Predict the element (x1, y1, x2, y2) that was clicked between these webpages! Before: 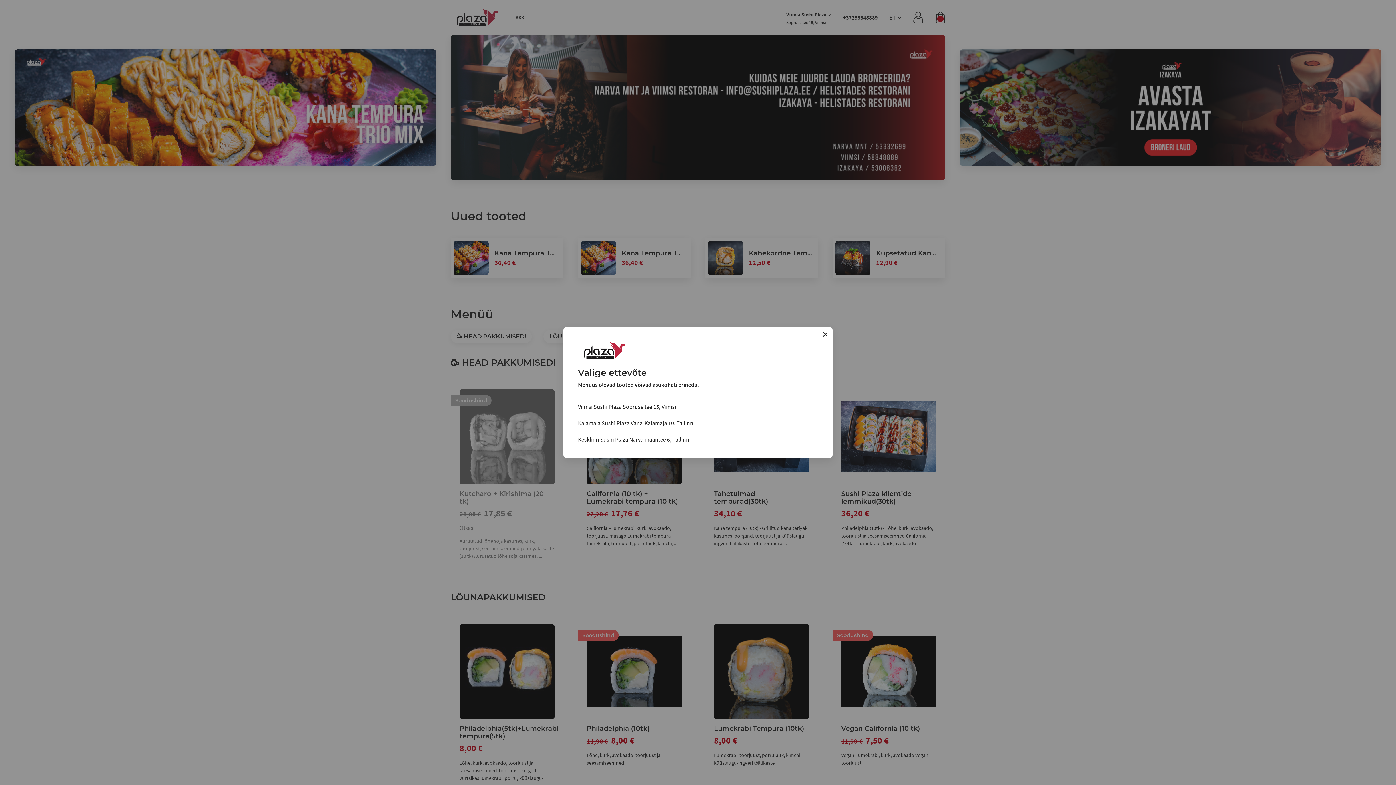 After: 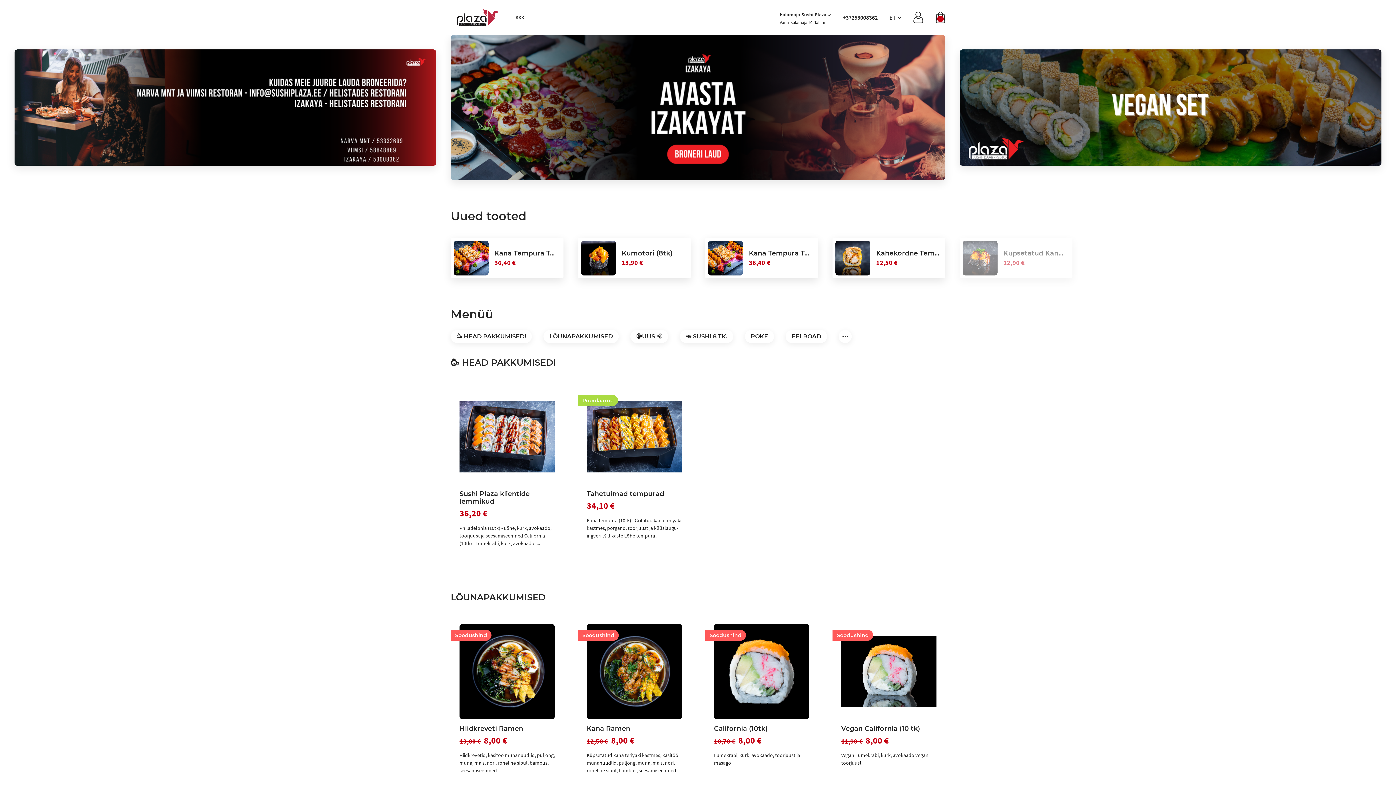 Action: bbox: (578, 419, 693, 426) label: Kalamaja Sushi Plaza Vana-Kalamaja 10, Tallinn